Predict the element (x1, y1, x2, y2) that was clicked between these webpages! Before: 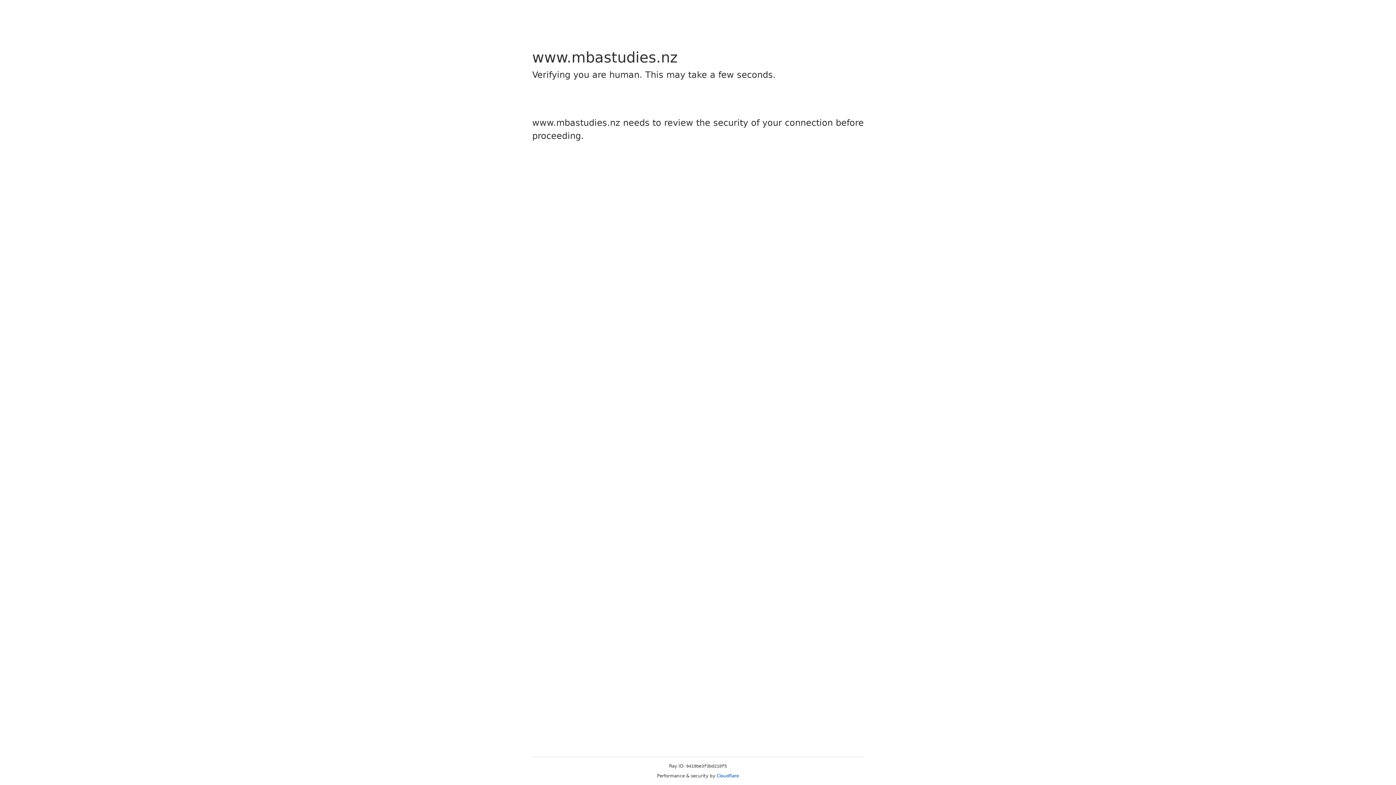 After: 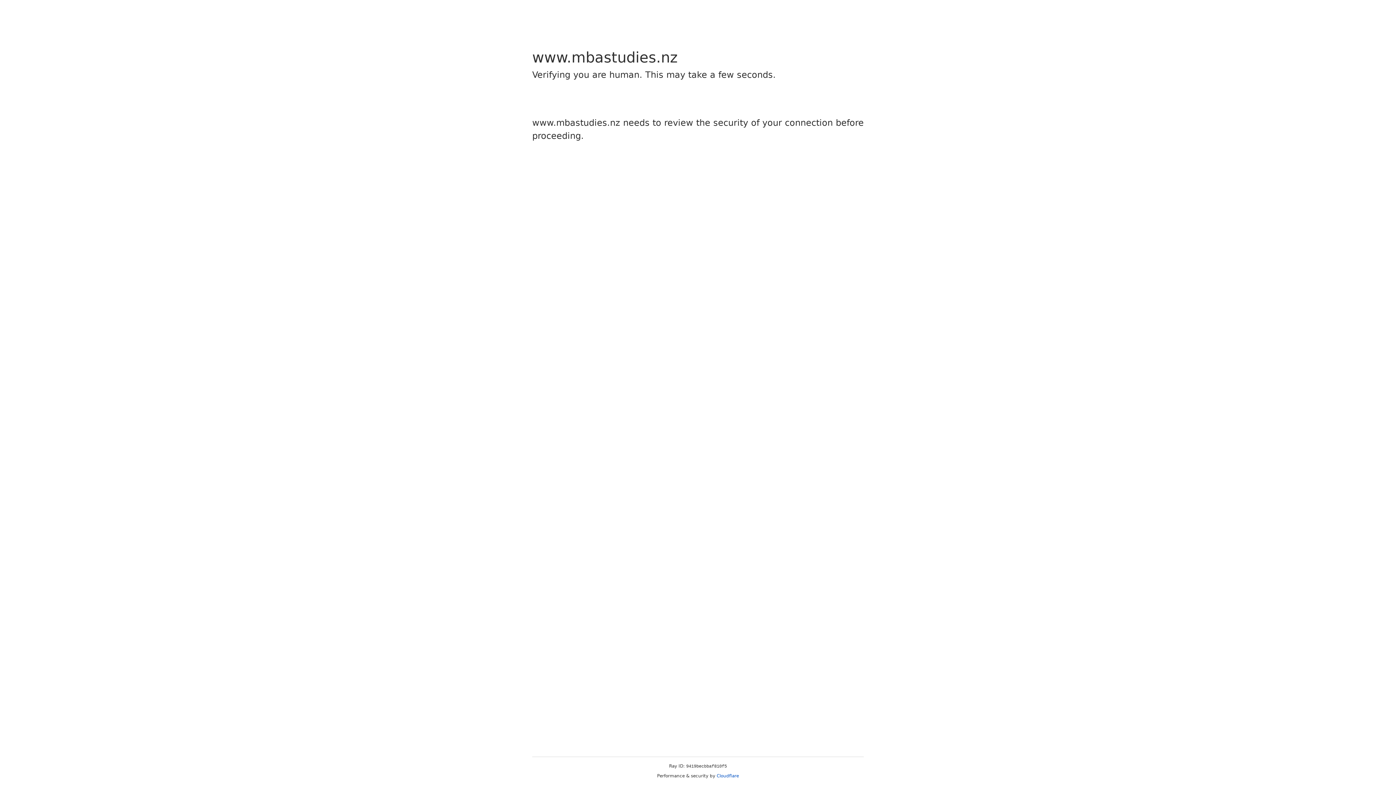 Action: label: Cloudflare bbox: (716, 773, 739, 778)